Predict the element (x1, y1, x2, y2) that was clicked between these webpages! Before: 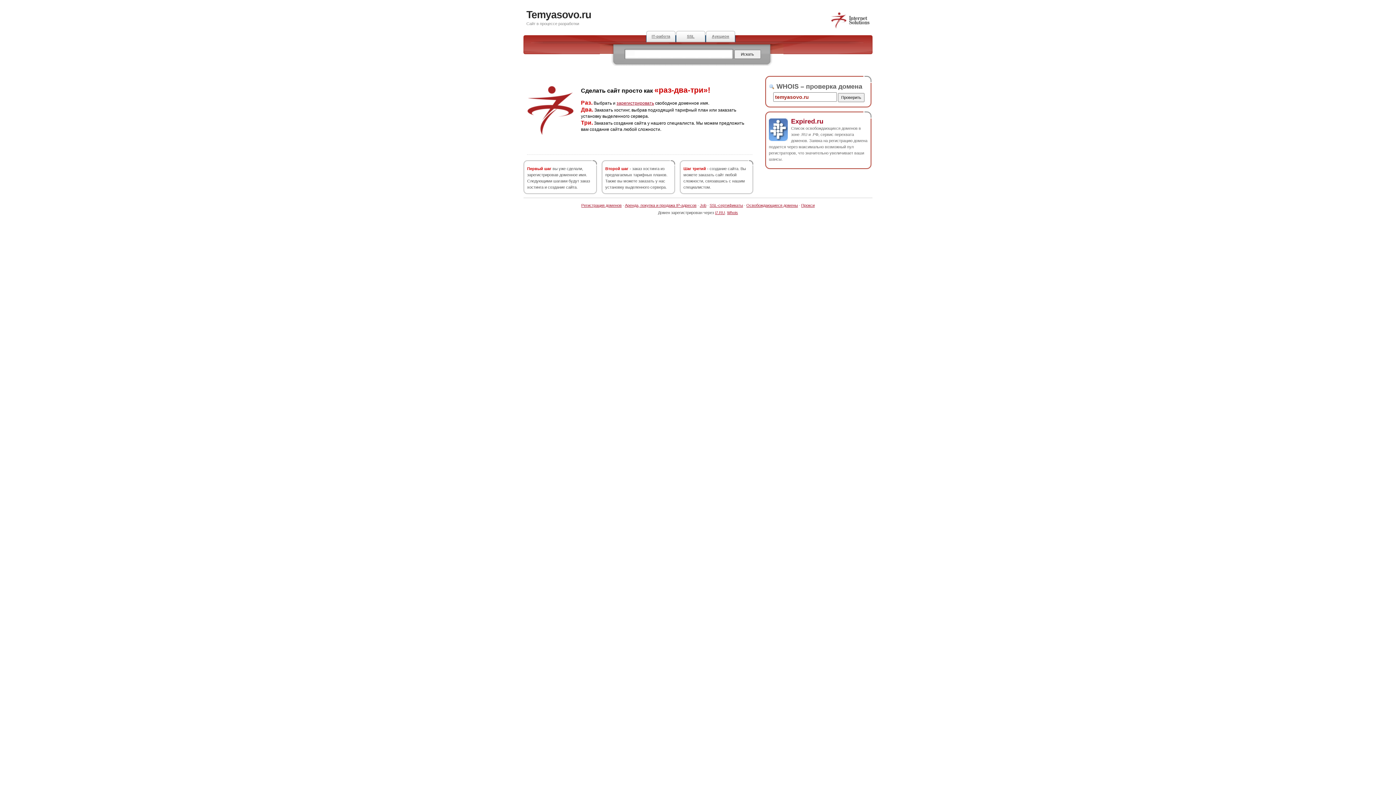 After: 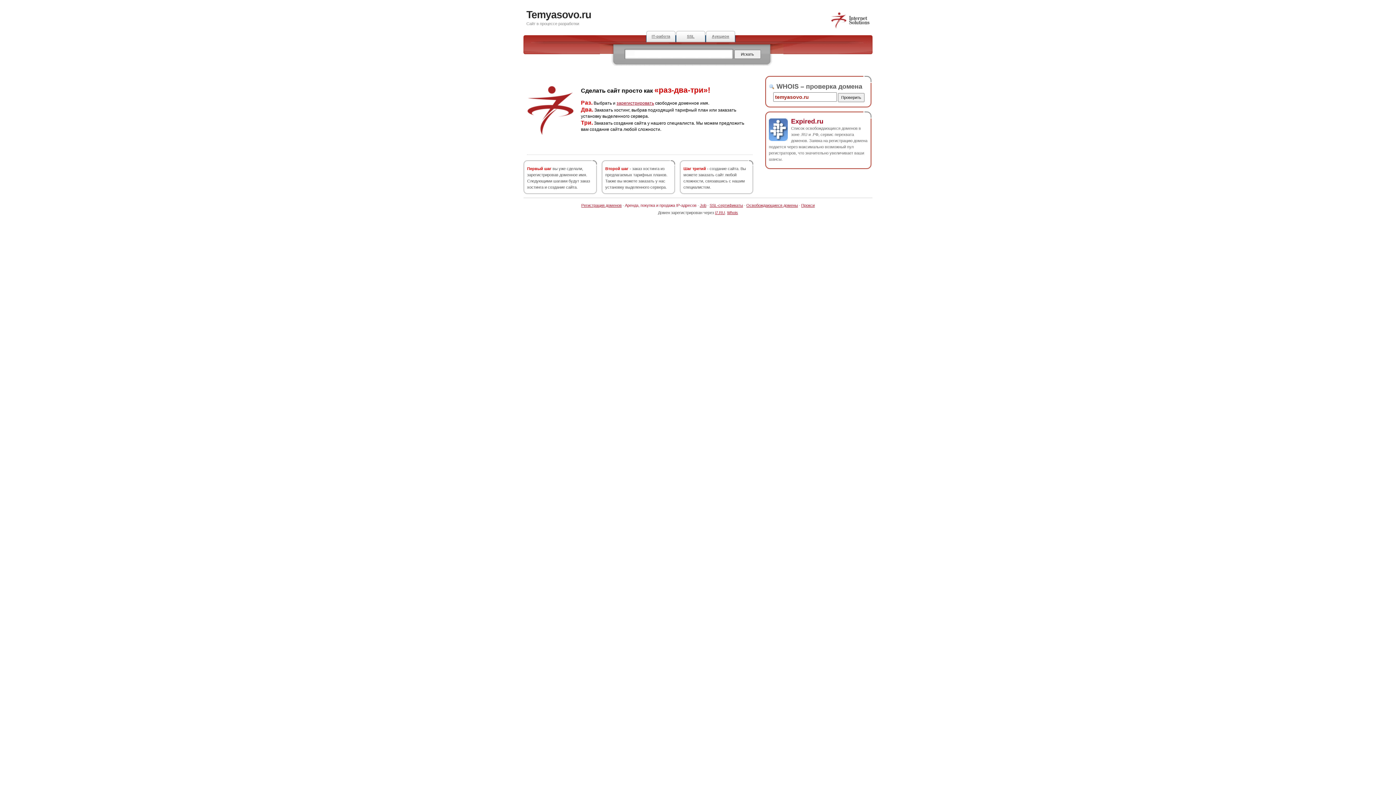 Action: label: Аренда, покупка и продажа IP-адресов bbox: (625, 203, 696, 207)